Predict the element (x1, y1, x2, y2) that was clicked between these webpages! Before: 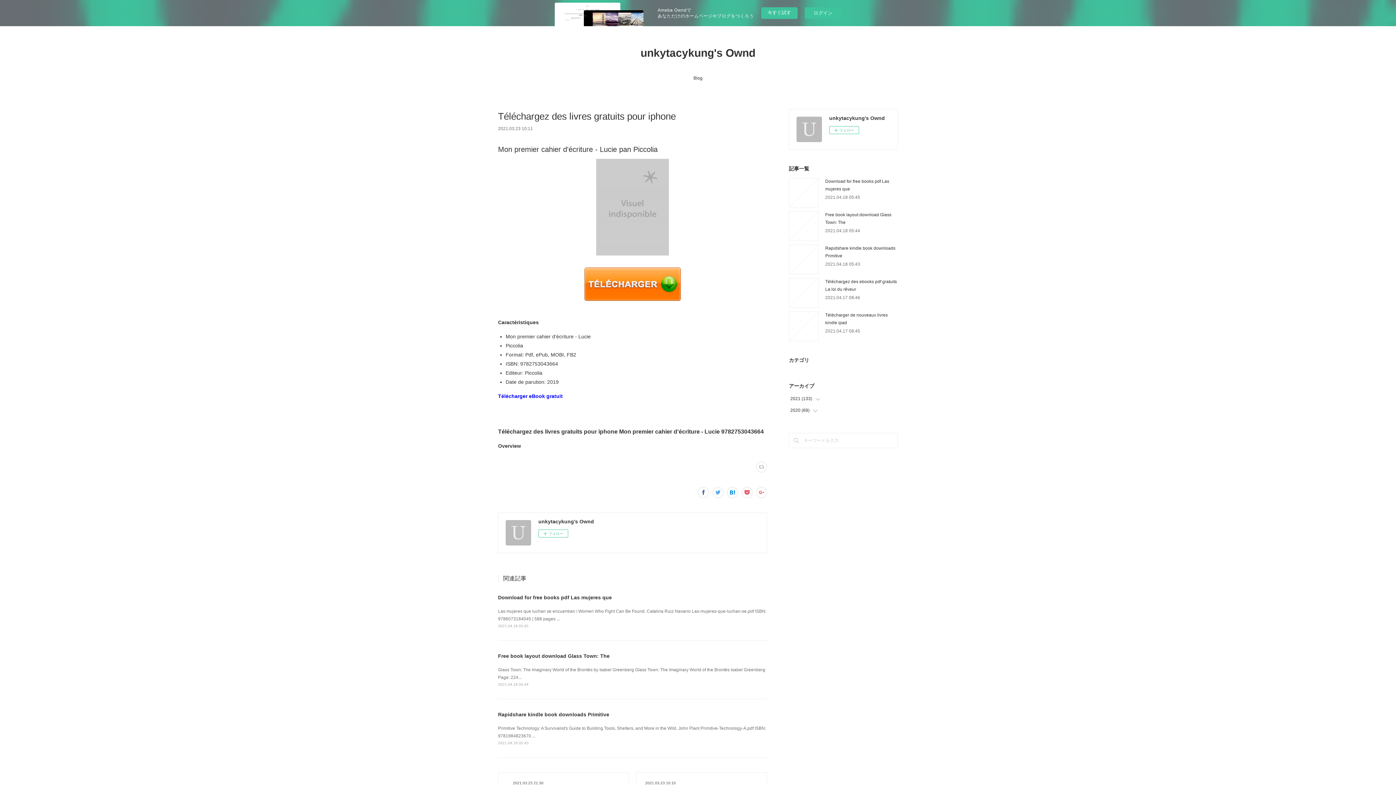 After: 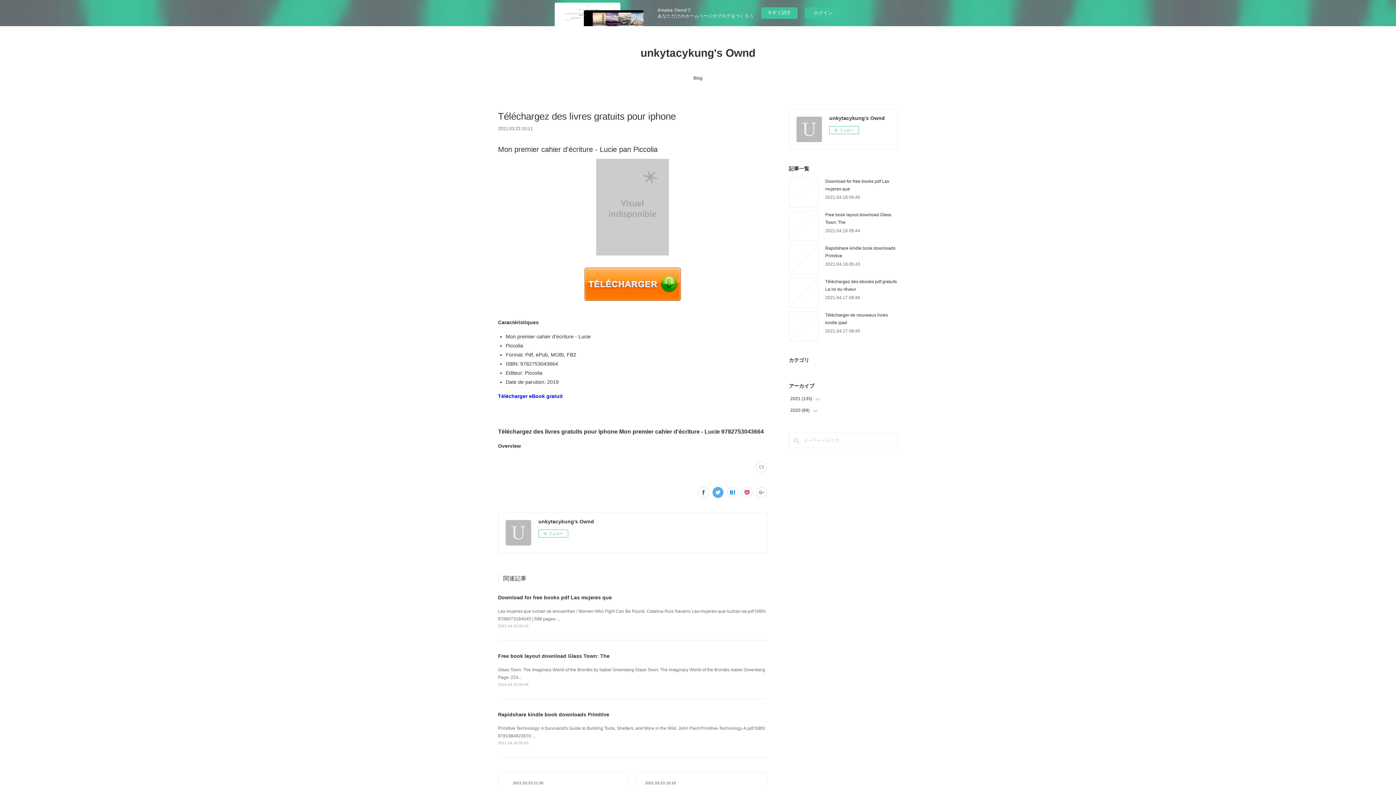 Action: bbox: (712, 487, 723, 498)